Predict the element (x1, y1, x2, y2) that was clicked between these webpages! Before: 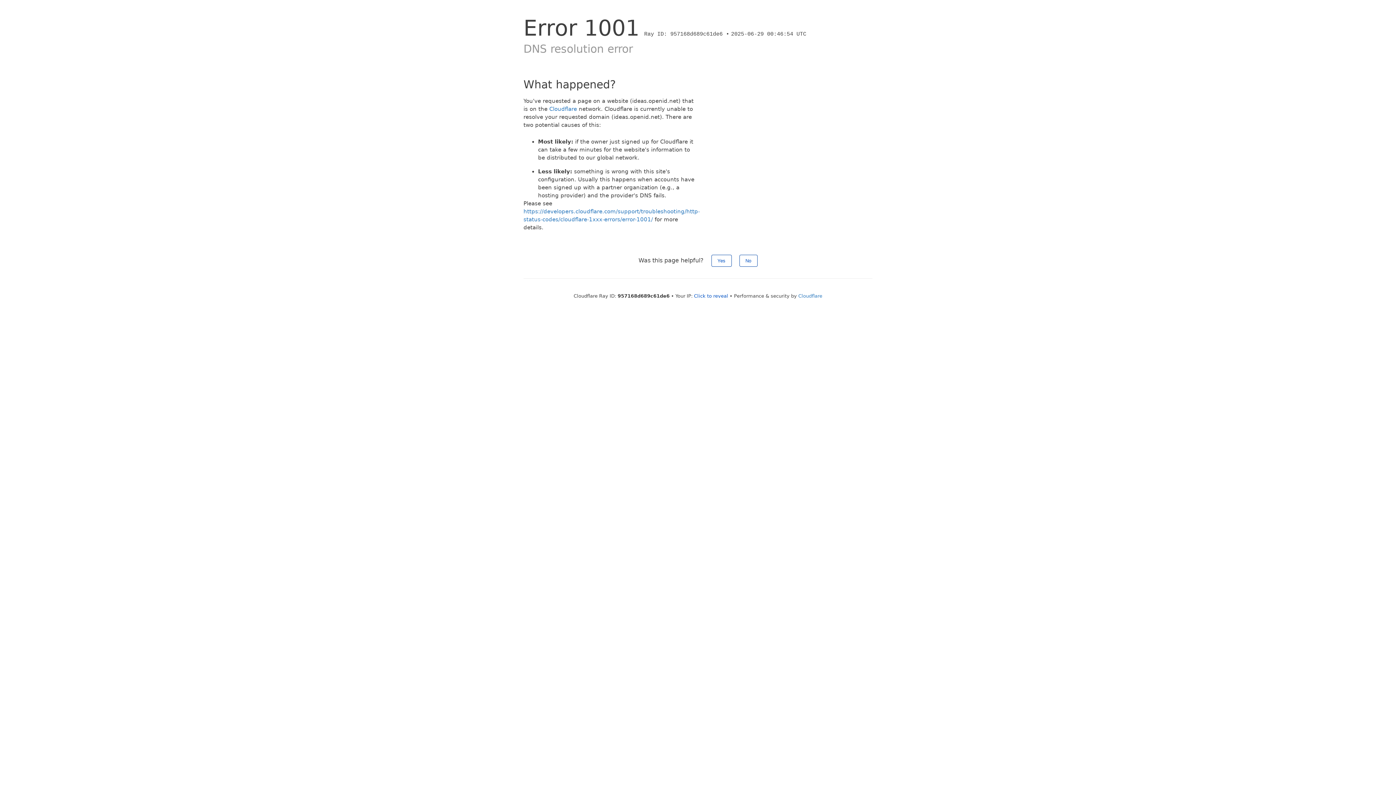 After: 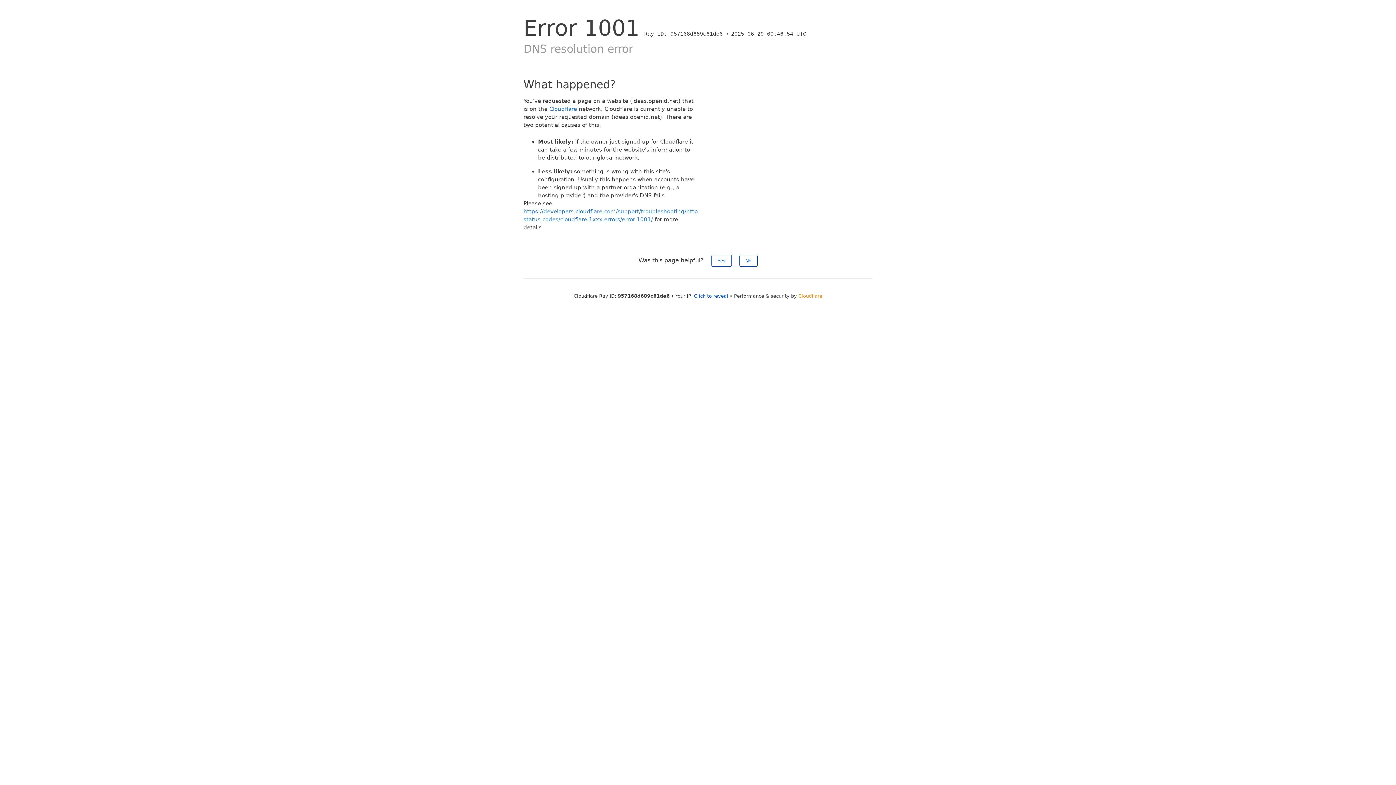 Action: bbox: (798, 293, 822, 298) label: Cloudflare